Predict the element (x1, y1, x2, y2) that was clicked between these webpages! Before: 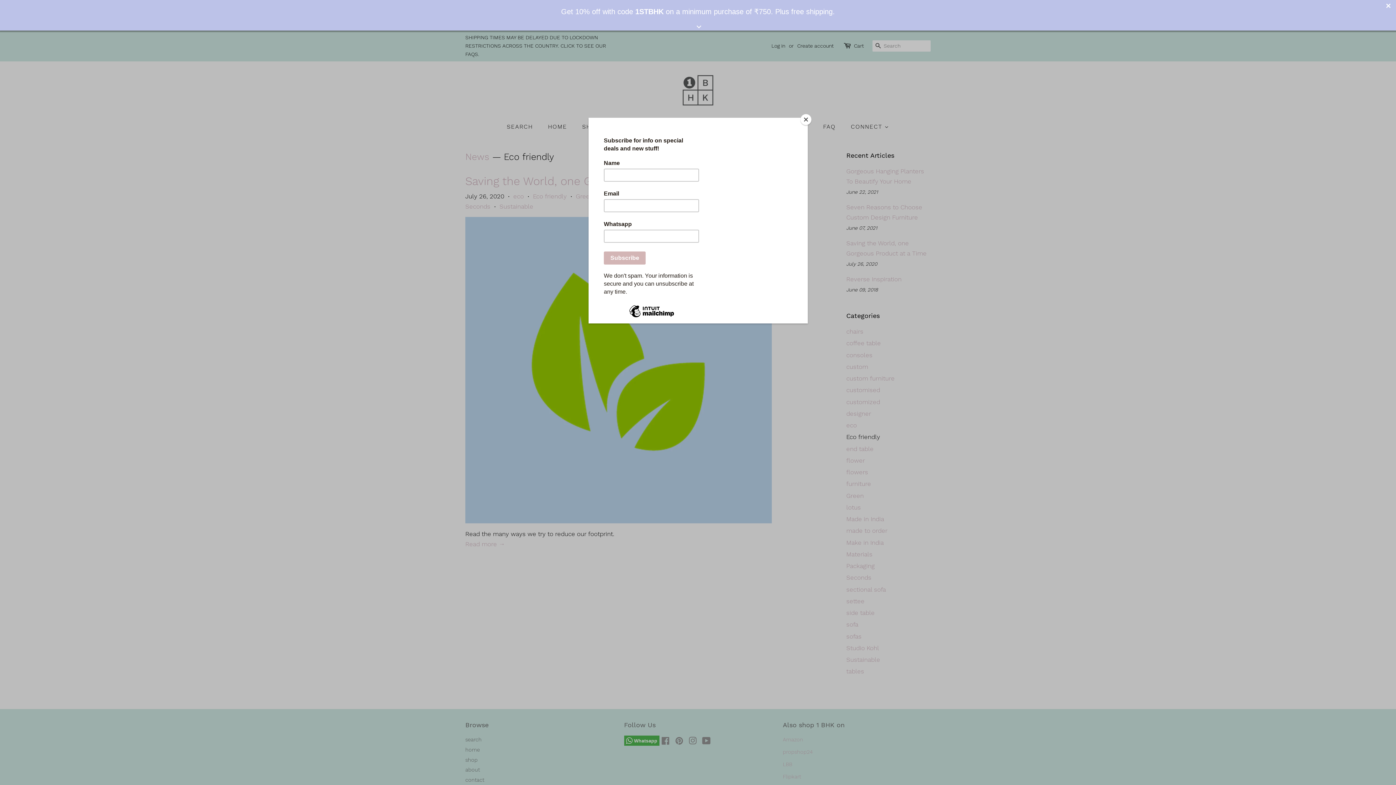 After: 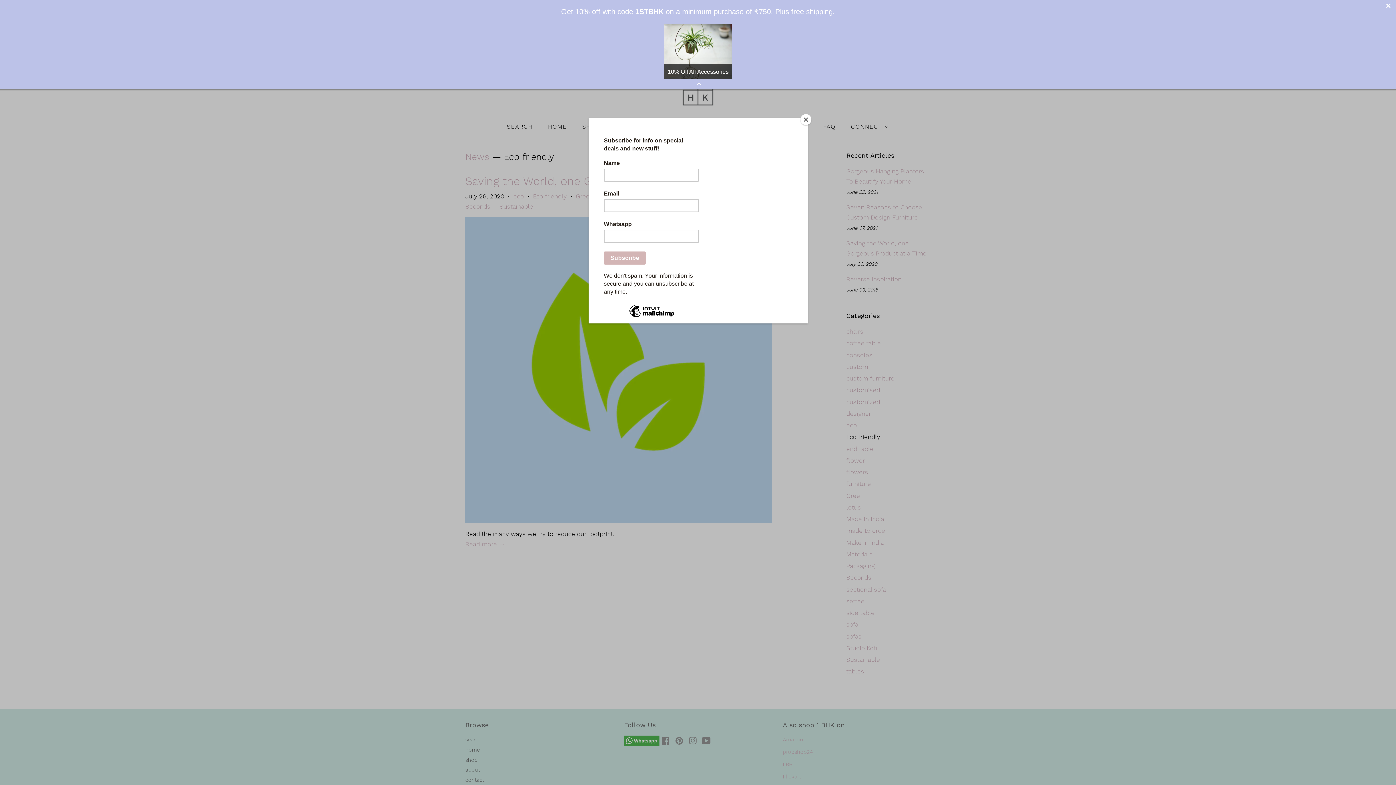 Action: bbox: (0, 0, 1396, 30) label: Get 10% off with code 1STBHK on a minimum purchase of ₹750. Plus free shipping.